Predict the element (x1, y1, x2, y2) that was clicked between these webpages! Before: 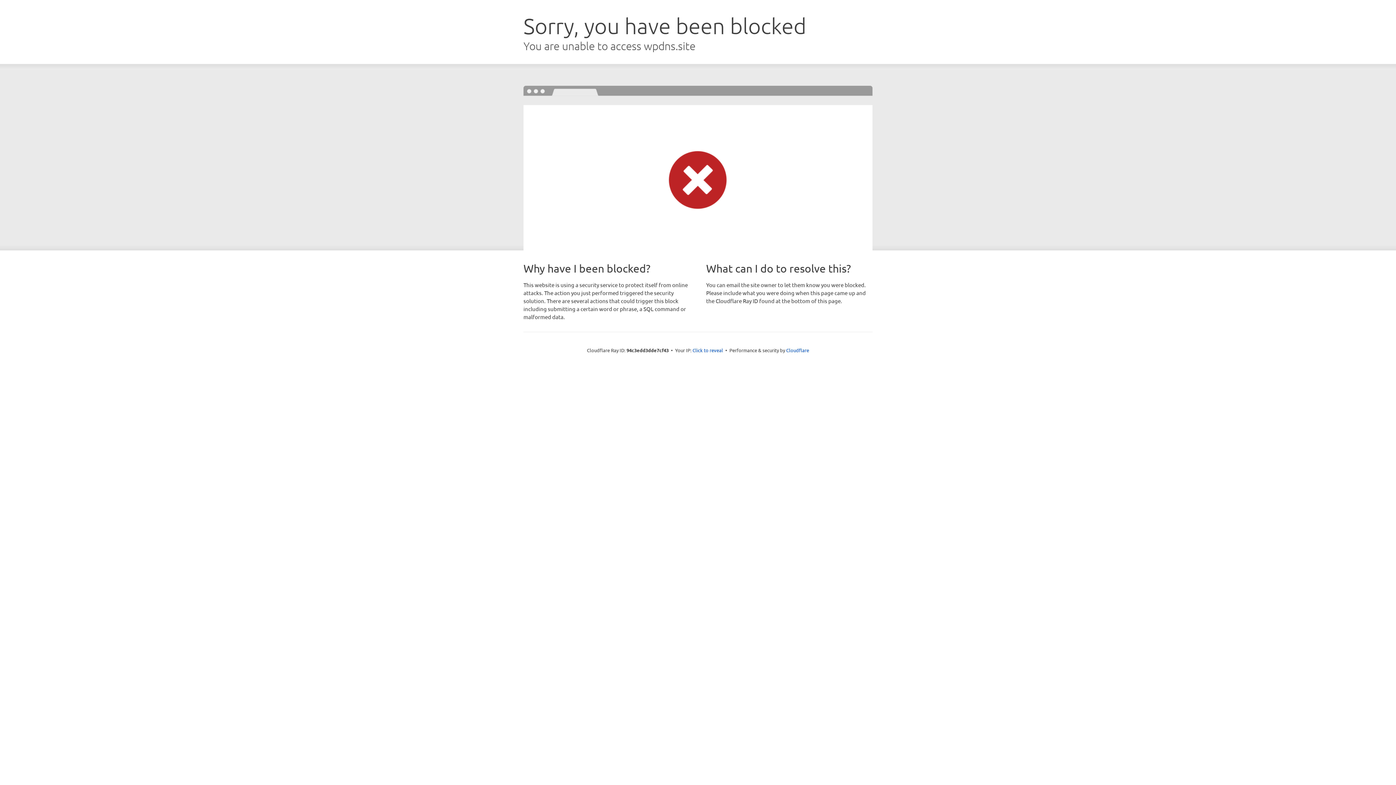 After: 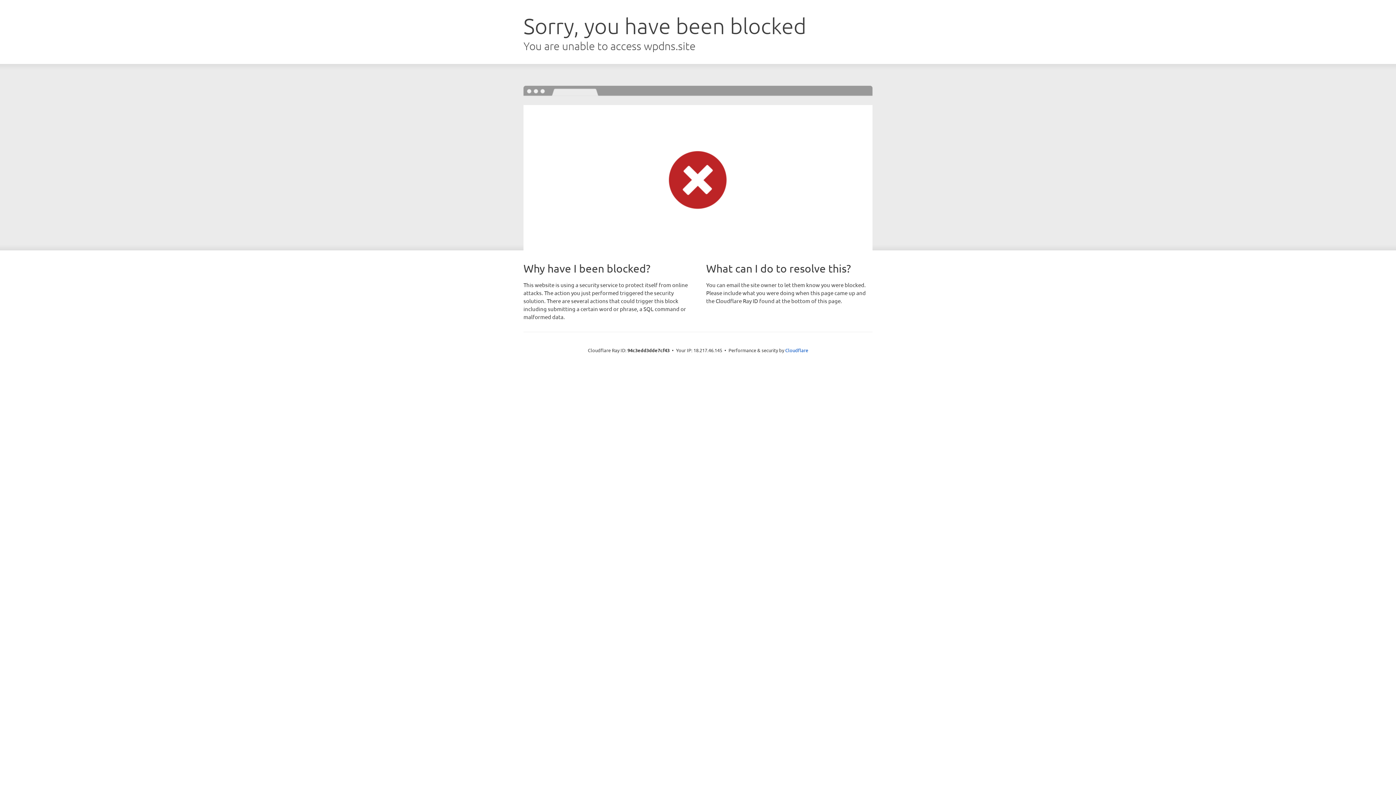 Action: bbox: (692, 346, 723, 353) label: Click to reveal